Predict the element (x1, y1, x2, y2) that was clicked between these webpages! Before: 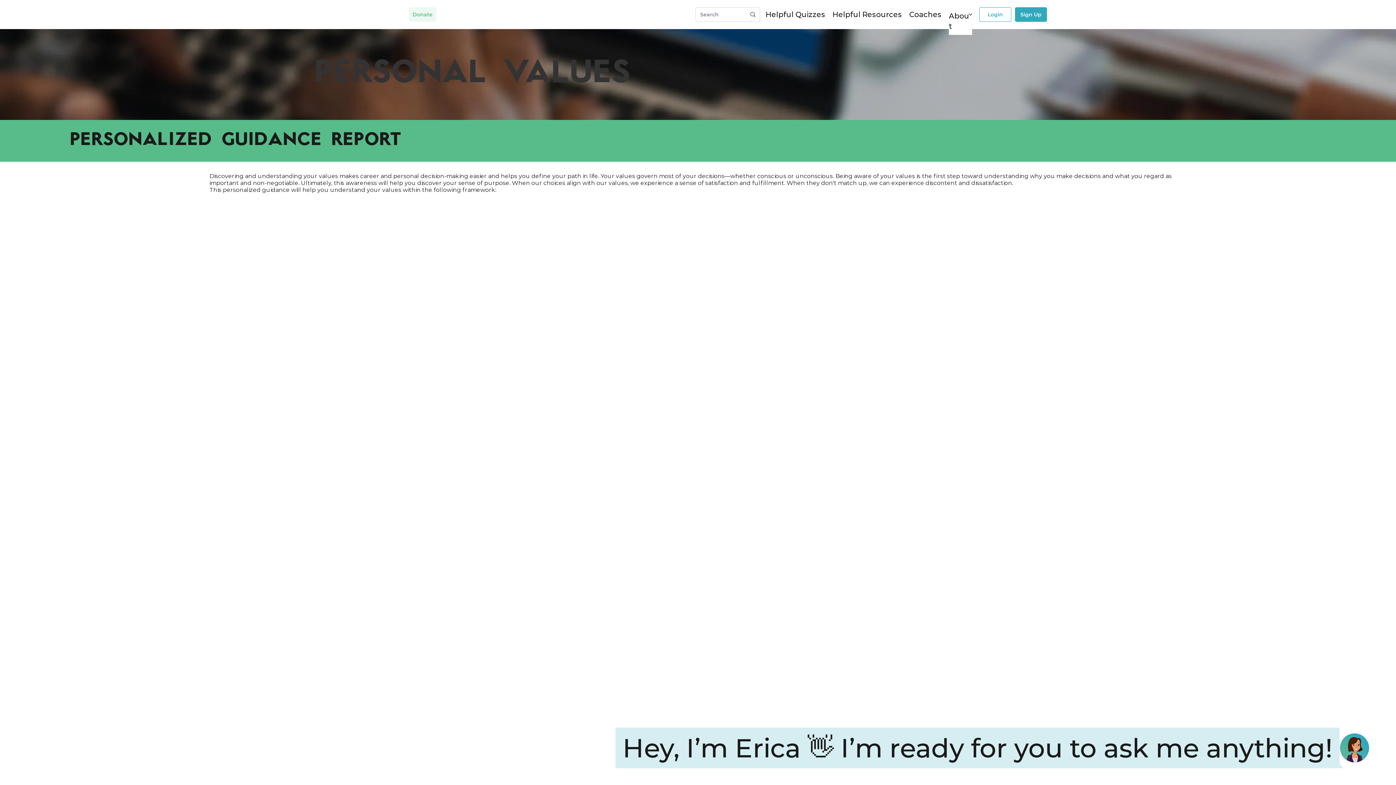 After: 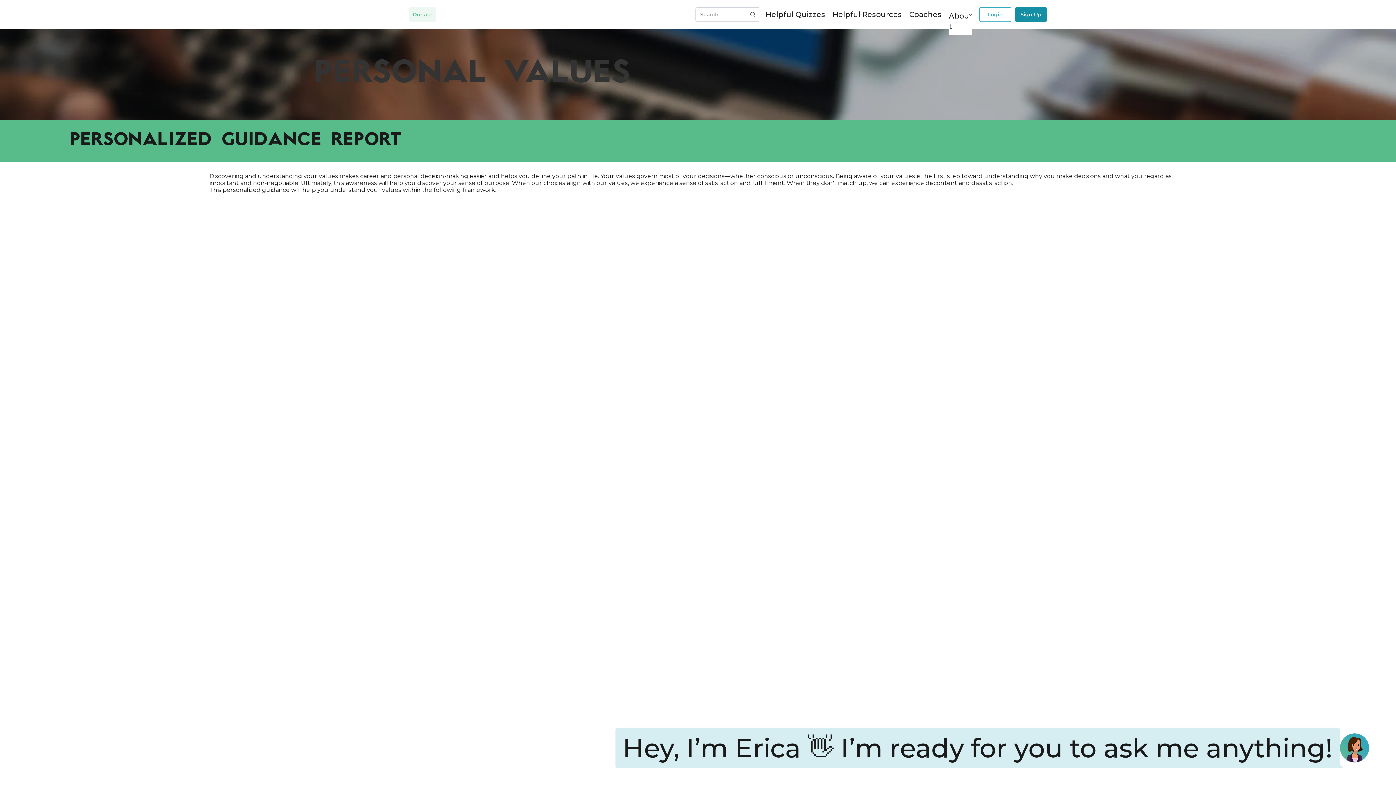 Action: label: Sign Up bbox: (1015, 7, 1047, 21)